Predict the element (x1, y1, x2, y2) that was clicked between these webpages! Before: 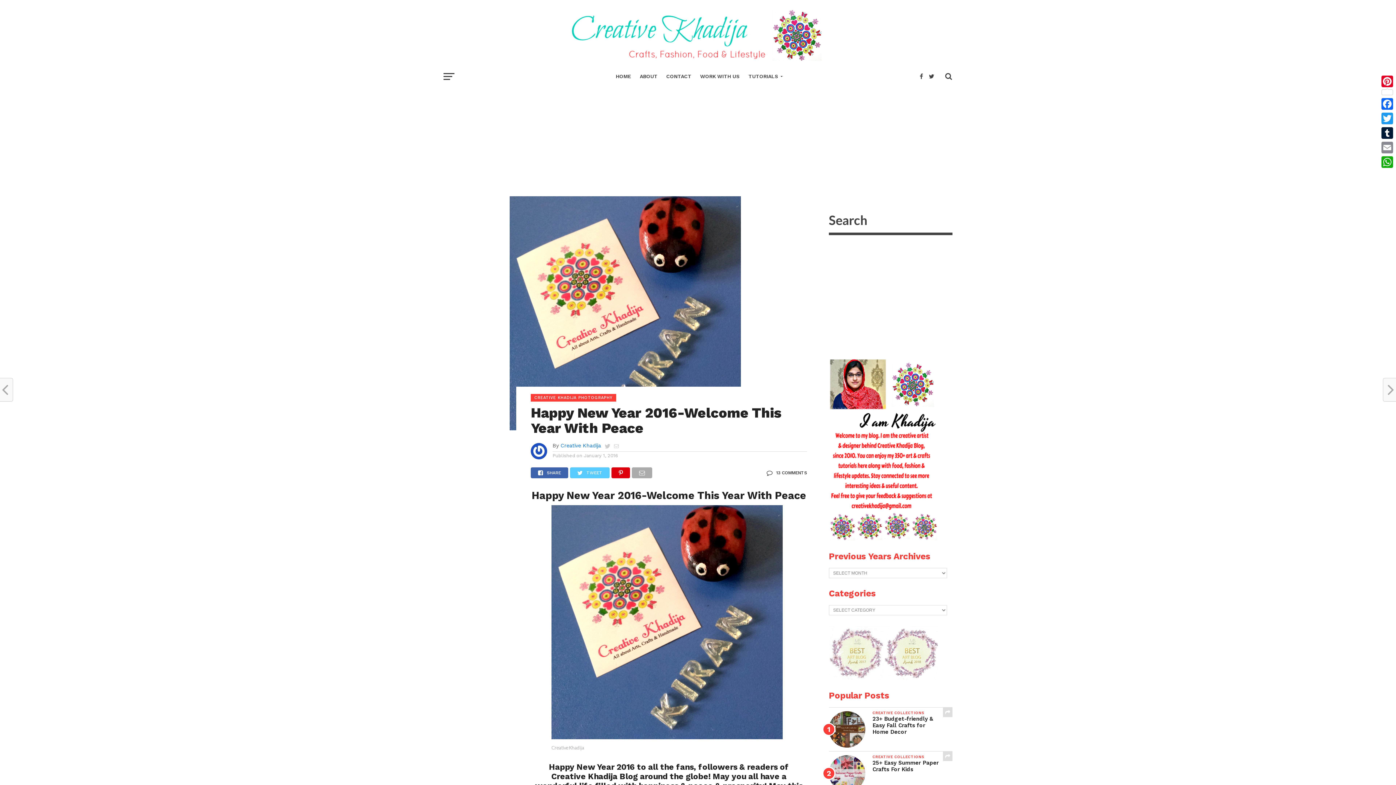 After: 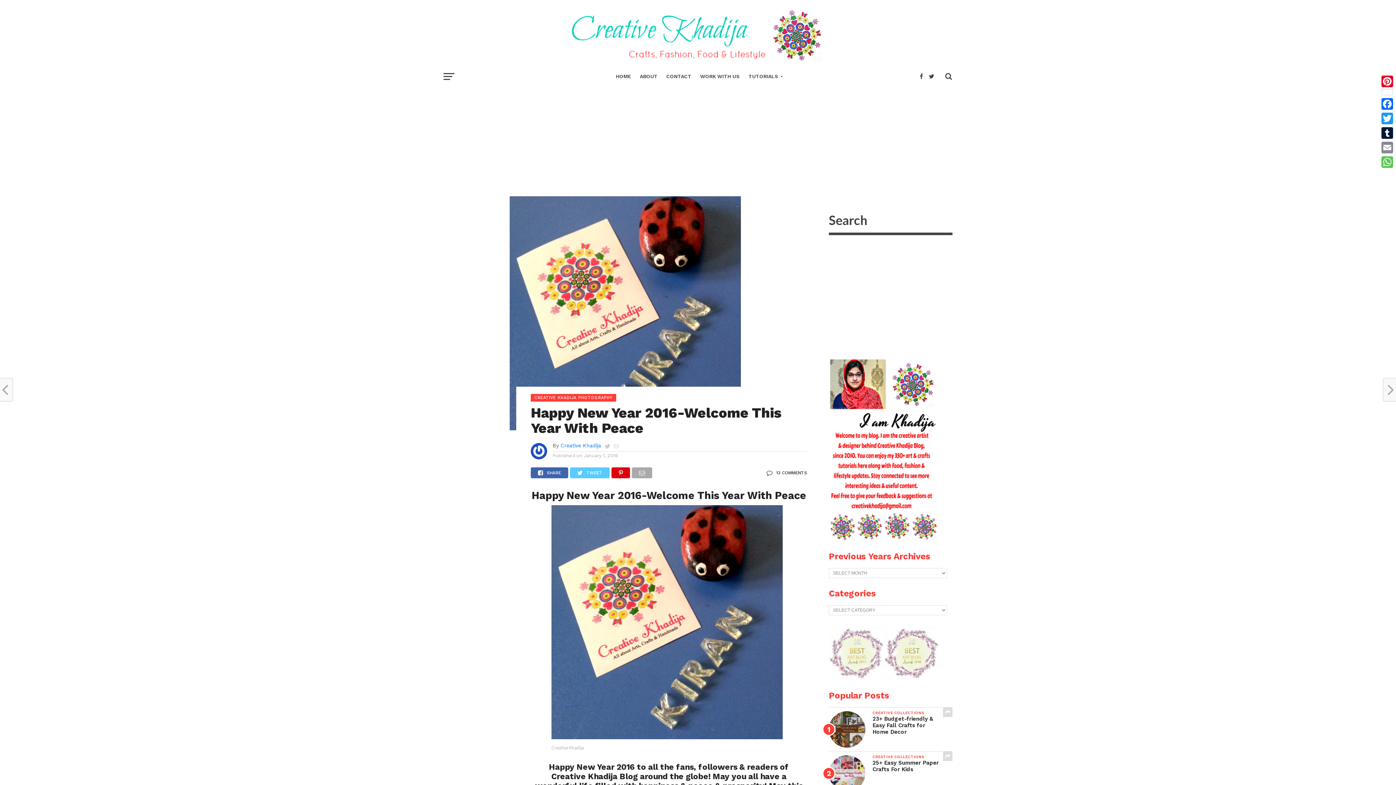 Action: bbox: (1380, 154, 1394, 169) label: WhatsApp